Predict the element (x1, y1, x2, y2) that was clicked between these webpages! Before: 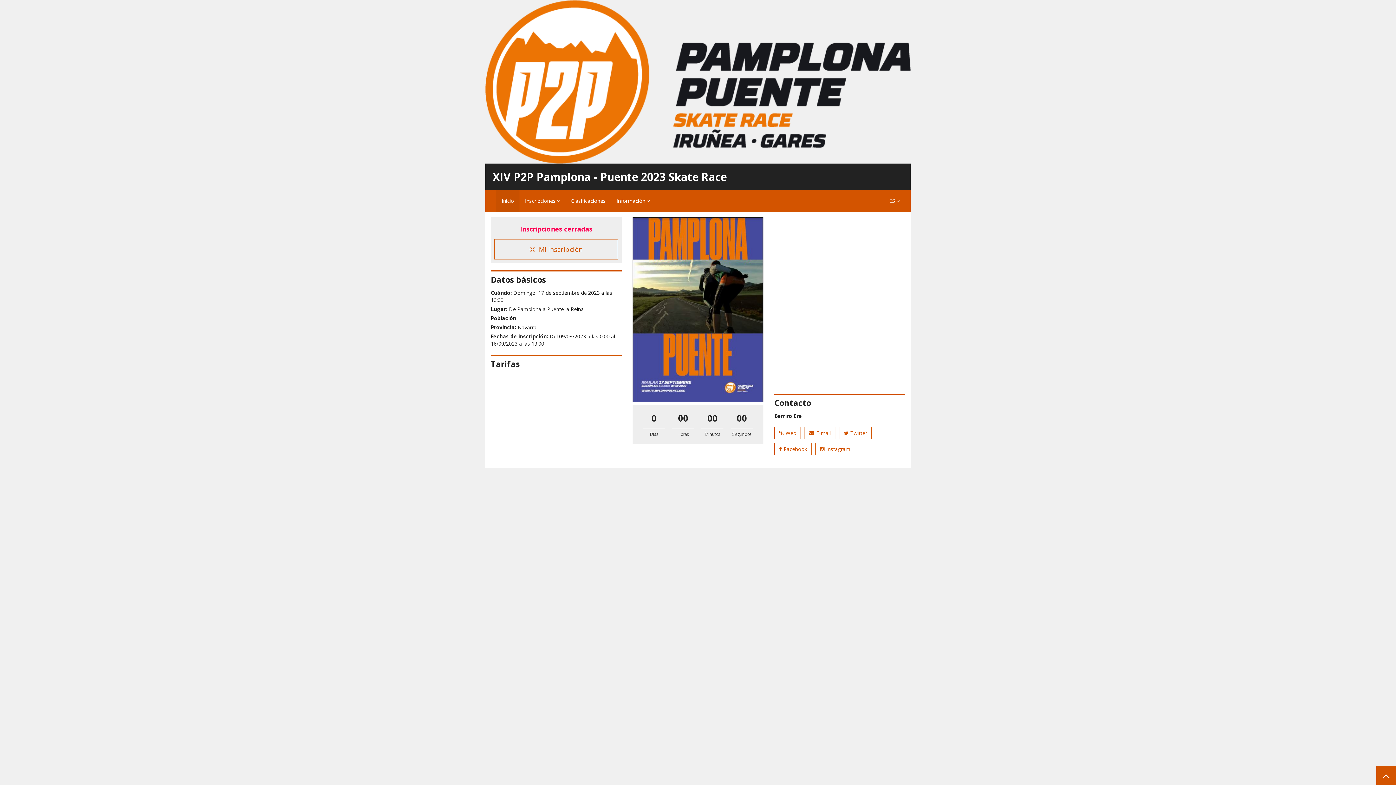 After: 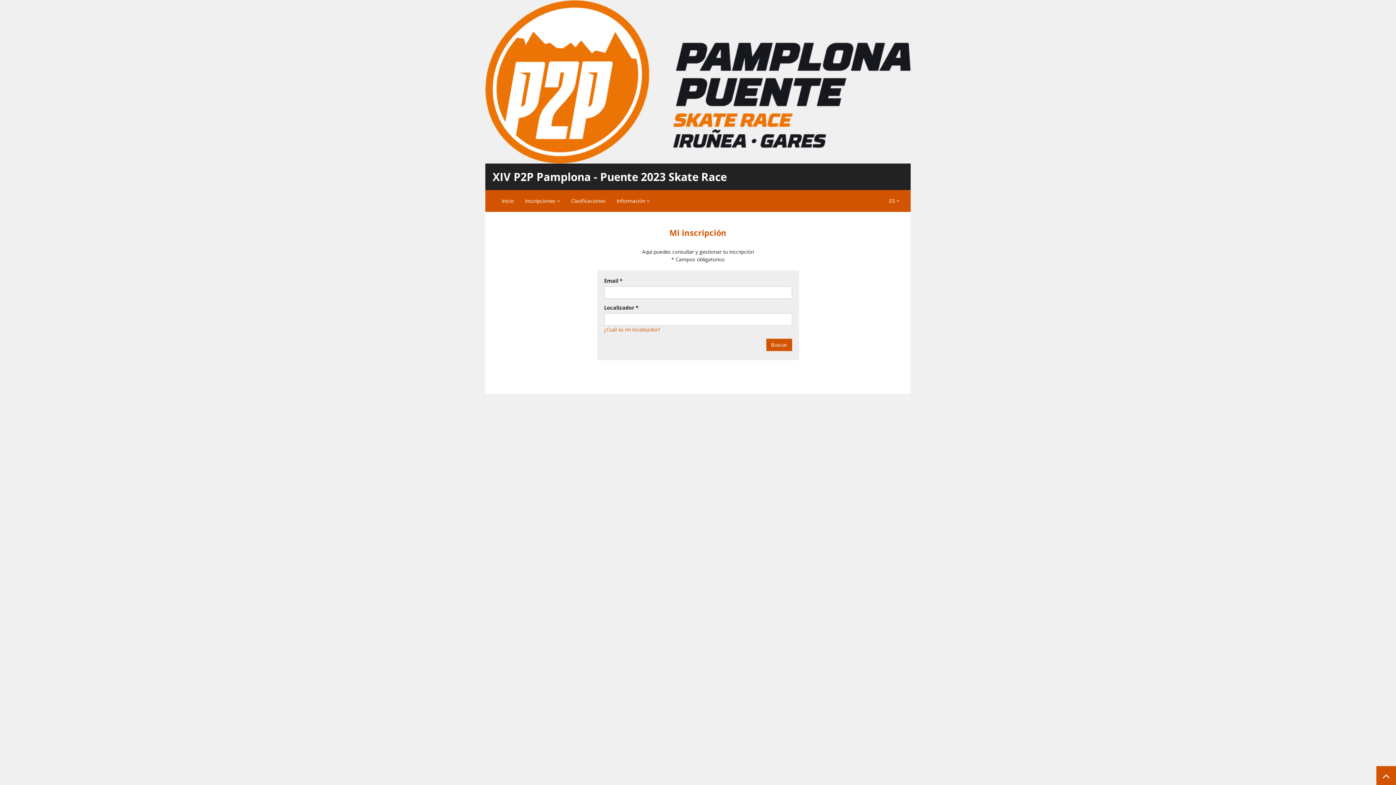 Action: label:  Mi inscripción bbox: (494, 239, 618, 259)